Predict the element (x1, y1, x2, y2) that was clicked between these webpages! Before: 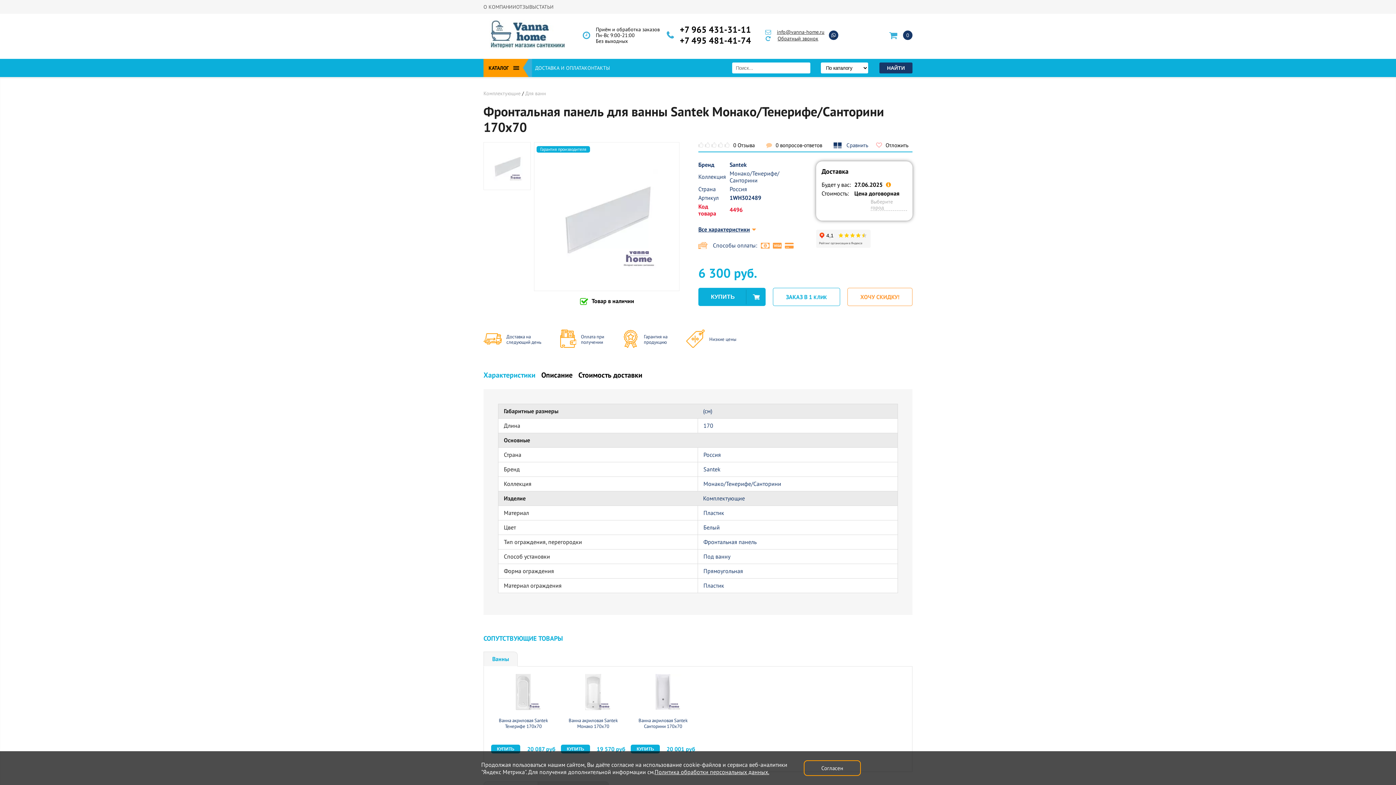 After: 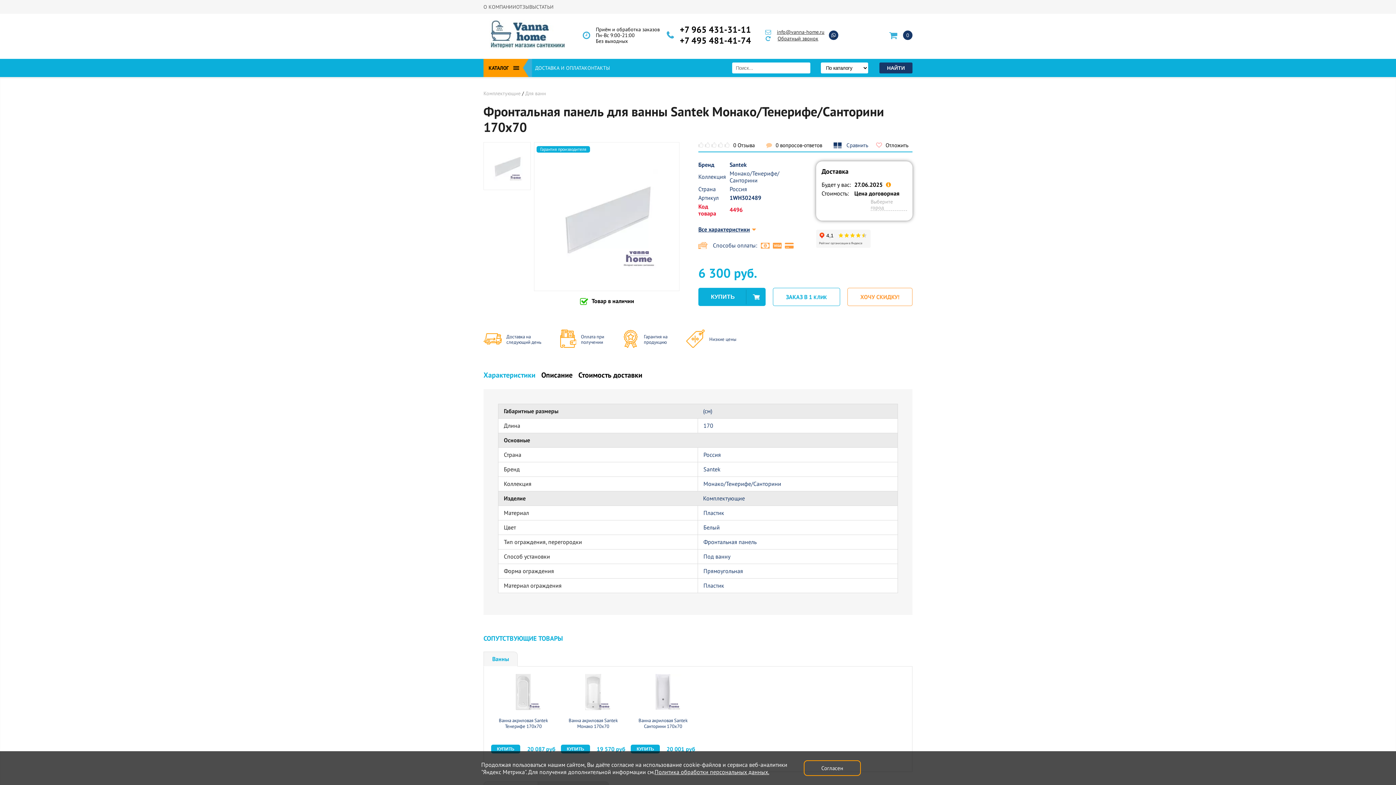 Action: bbox: (483, 652, 517, 666) label: Ванны